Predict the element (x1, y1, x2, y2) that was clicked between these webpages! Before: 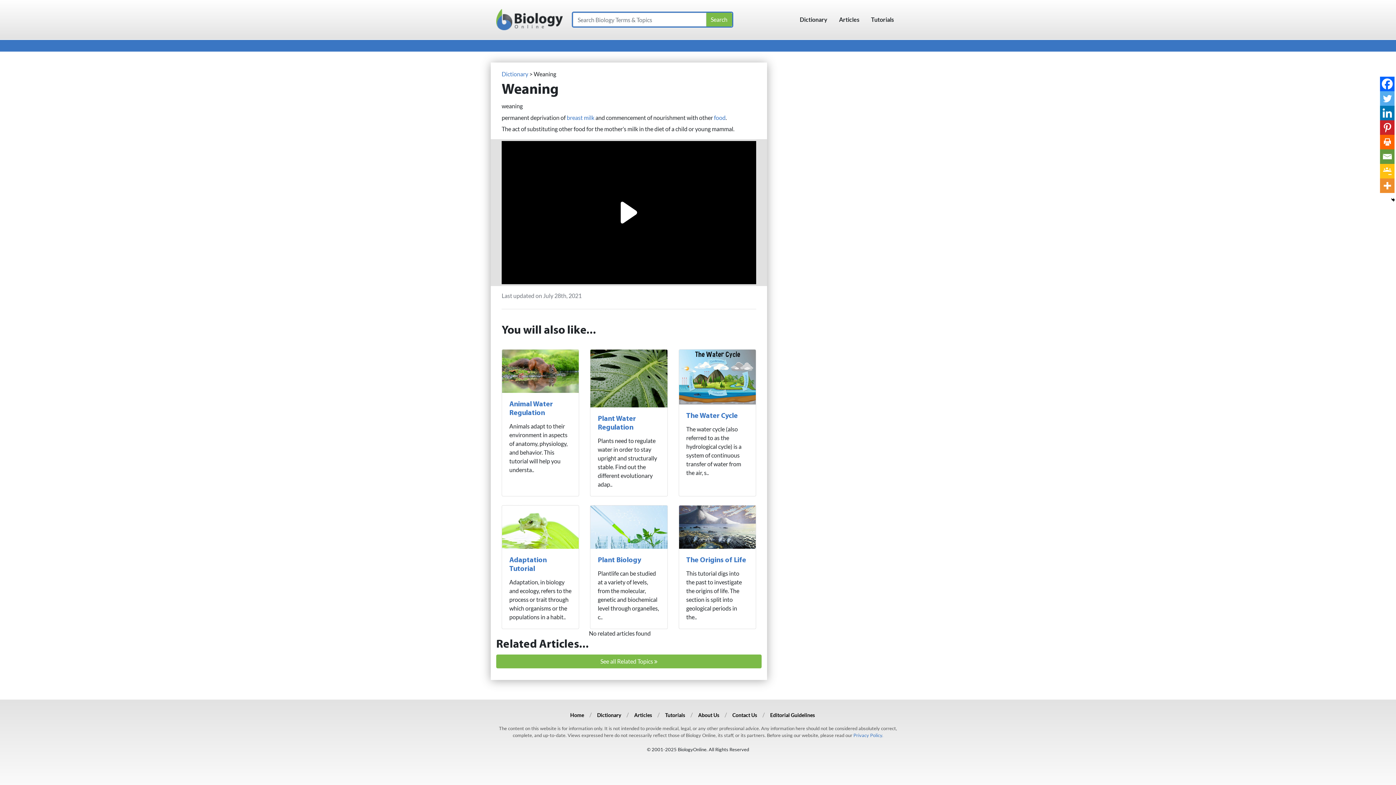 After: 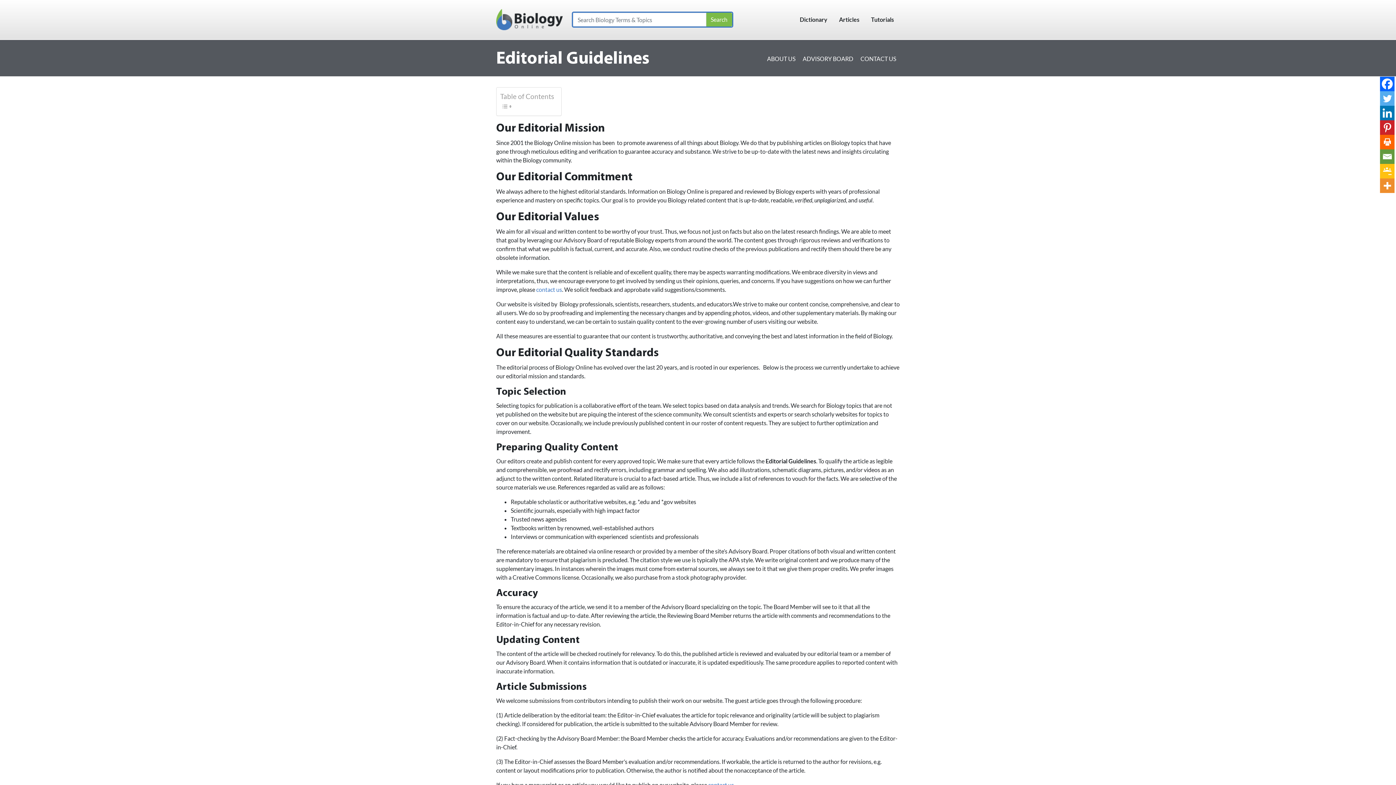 Action: bbox: (770, 712, 815, 718) label: Editorial Guidelines